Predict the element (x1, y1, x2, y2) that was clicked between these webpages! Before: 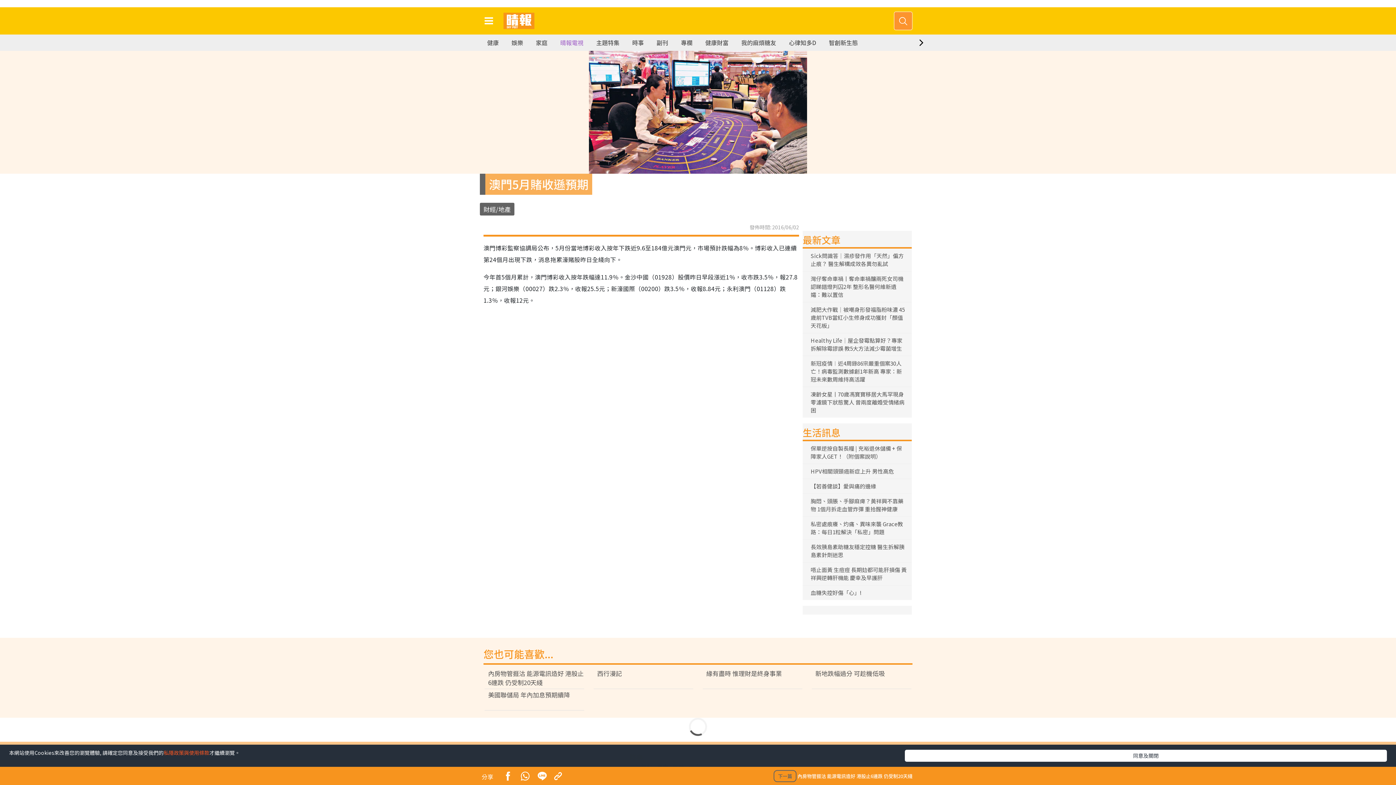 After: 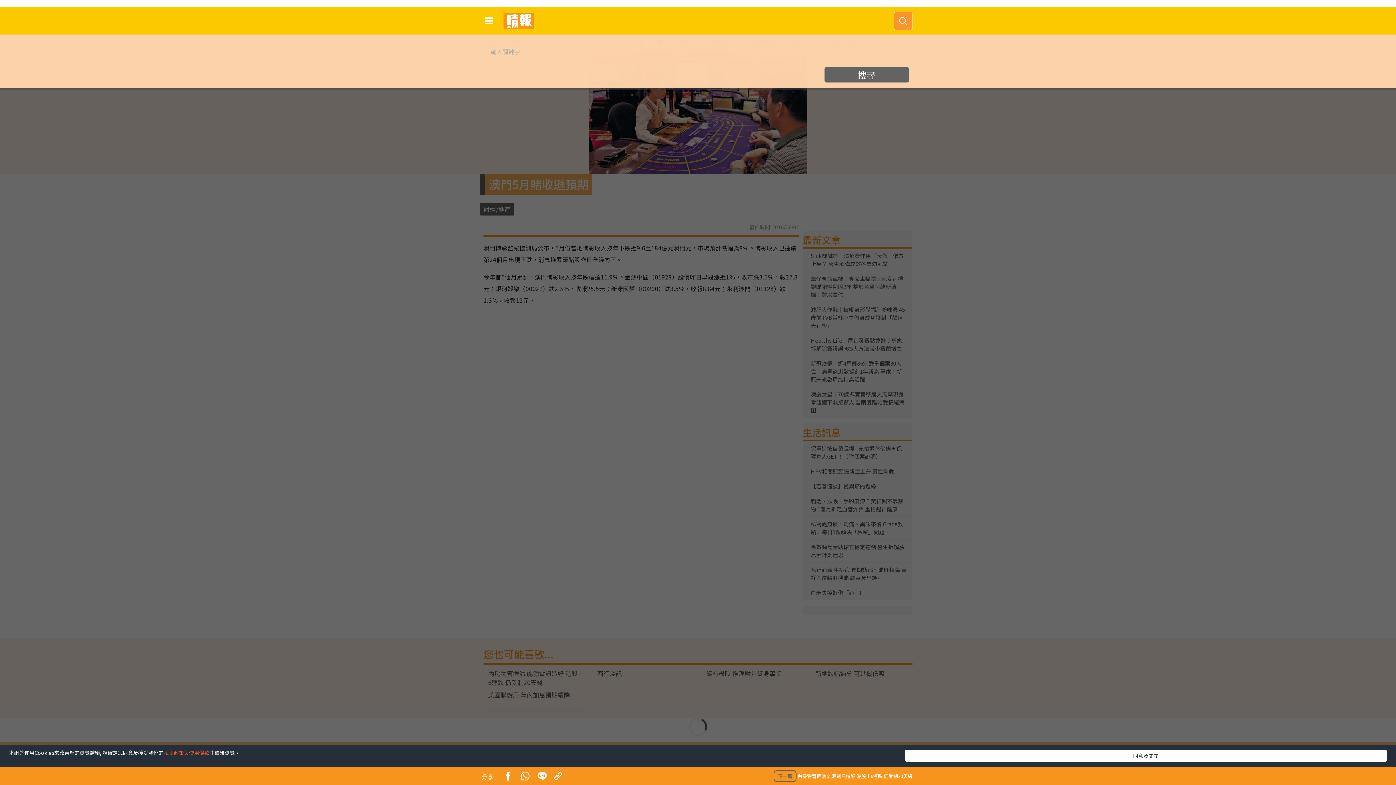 Action: bbox: (894, 11, 912, 30)